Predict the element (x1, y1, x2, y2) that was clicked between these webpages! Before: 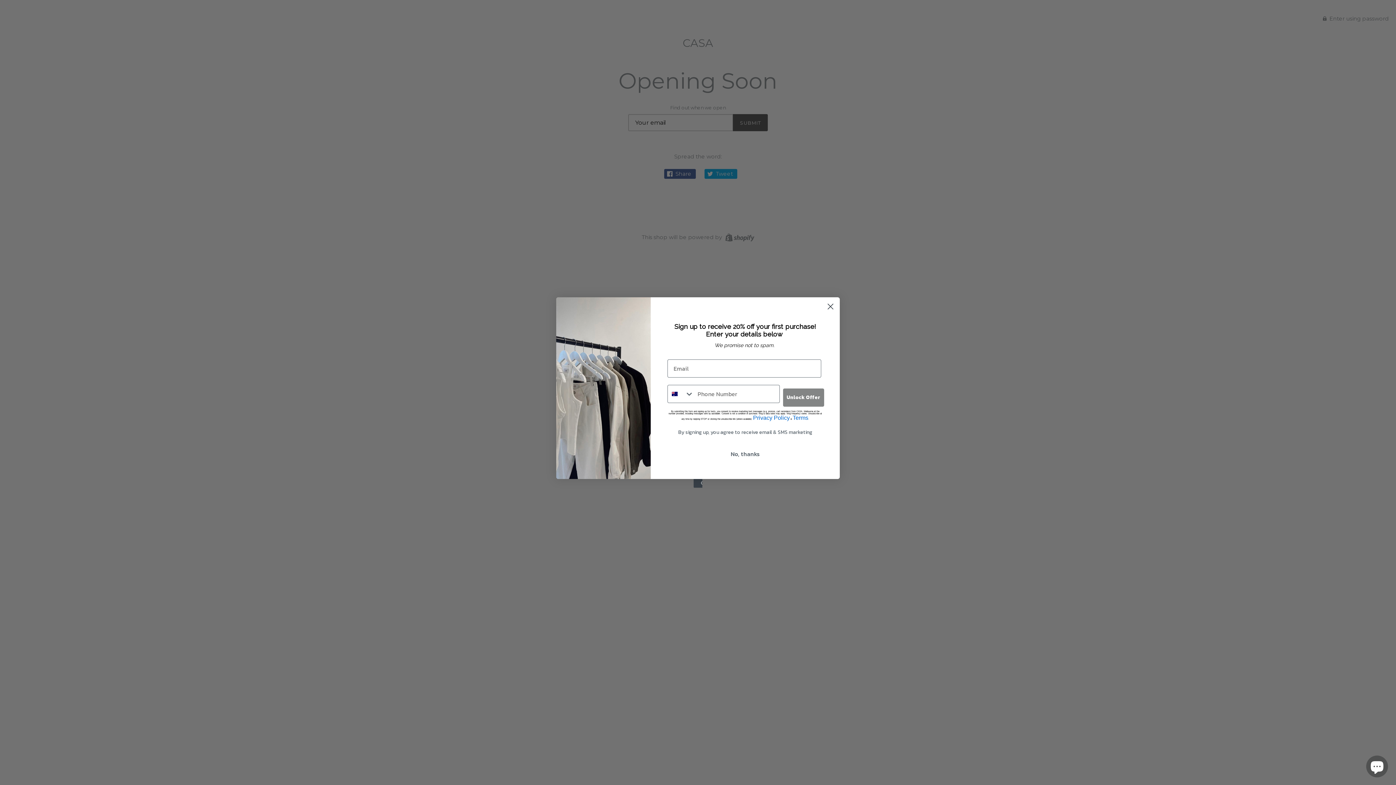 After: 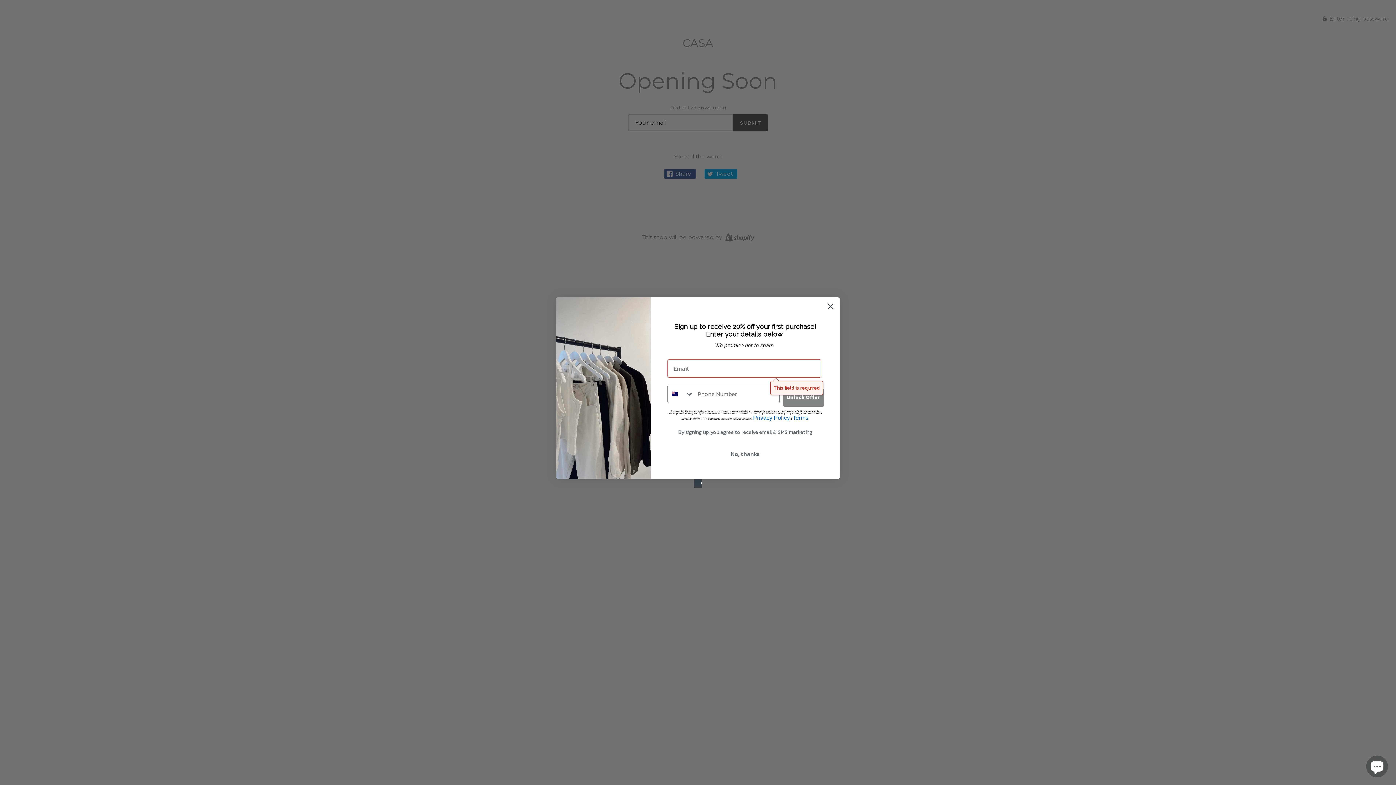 Action: bbox: (783, 388, 824, 406) label: Unlock Offer